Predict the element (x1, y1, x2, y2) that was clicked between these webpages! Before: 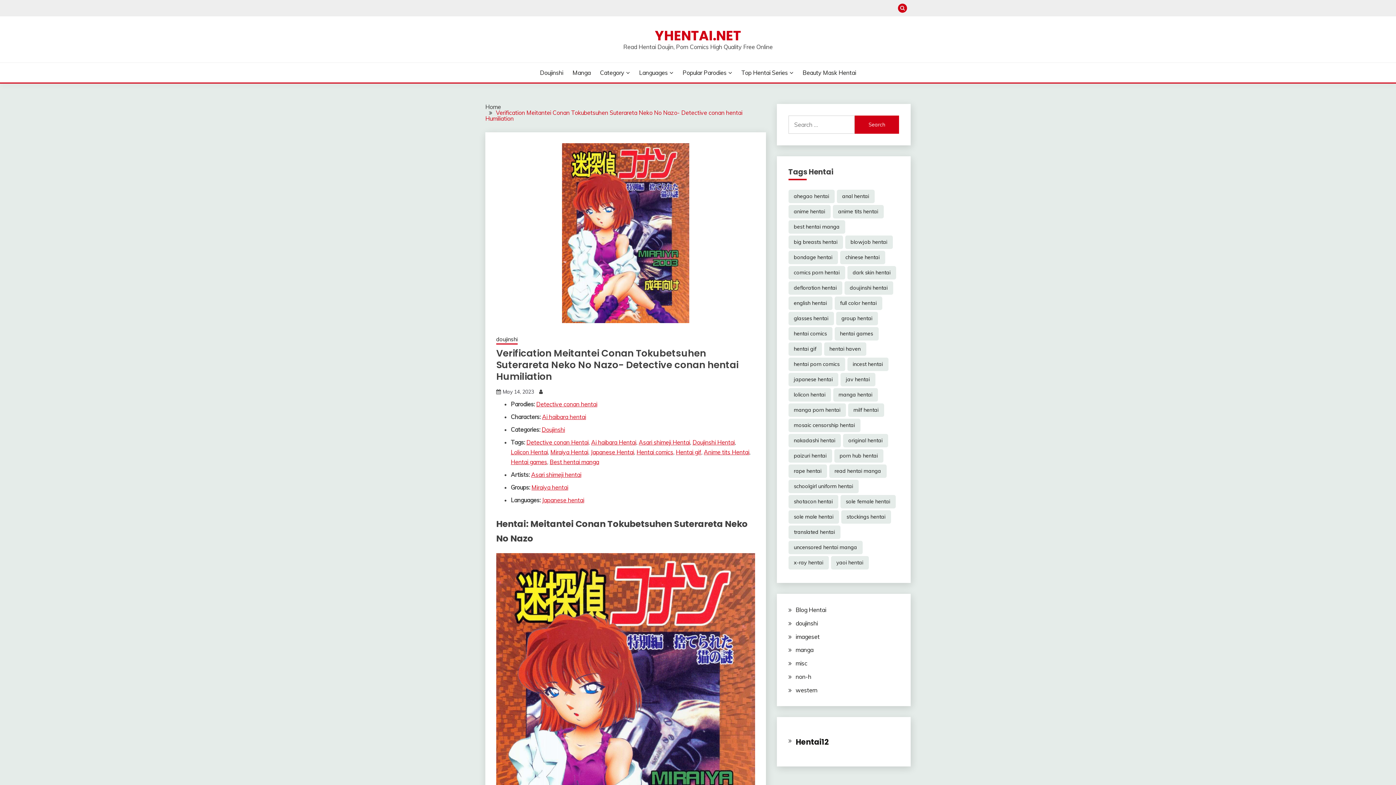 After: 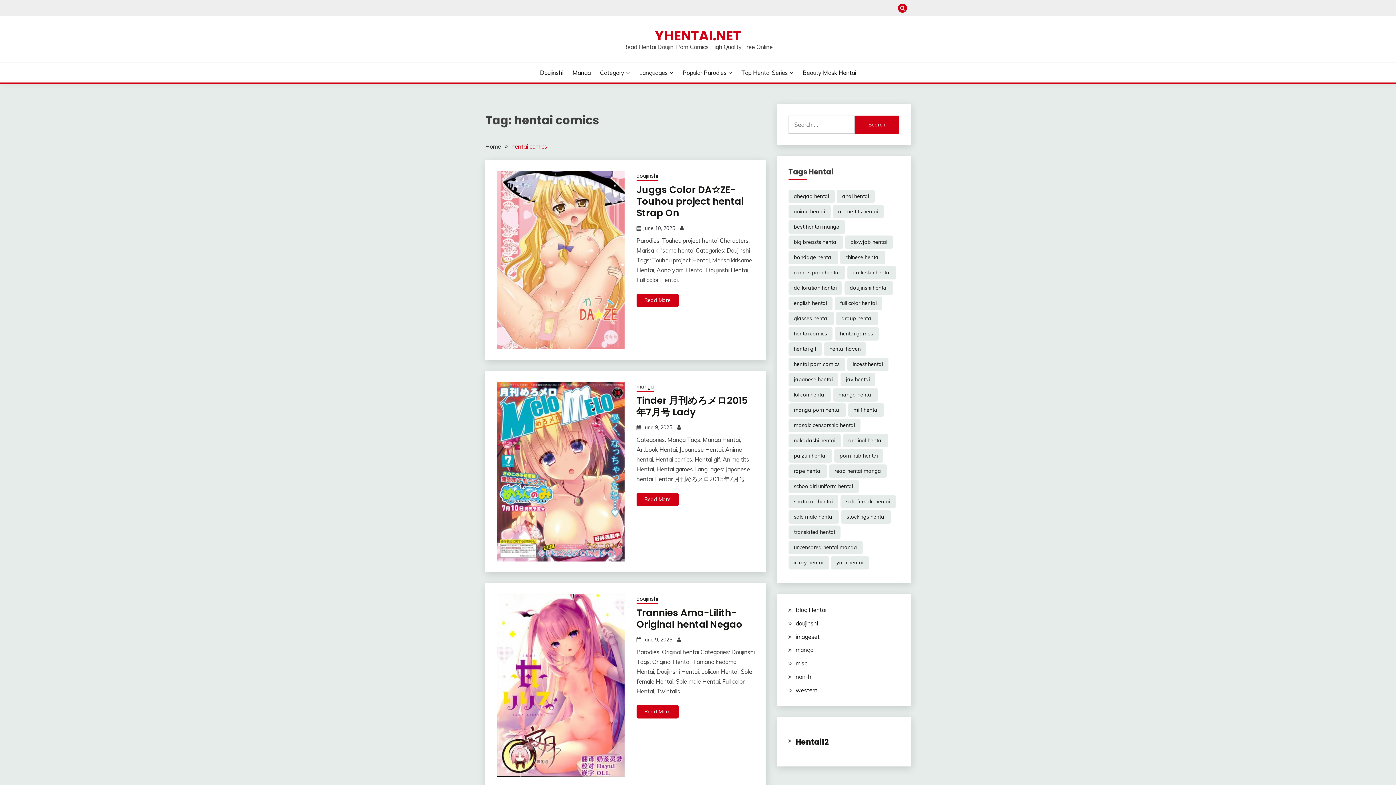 Action: label: hentai comics (26,791 items) bbox: (788, 327, 832, 340)